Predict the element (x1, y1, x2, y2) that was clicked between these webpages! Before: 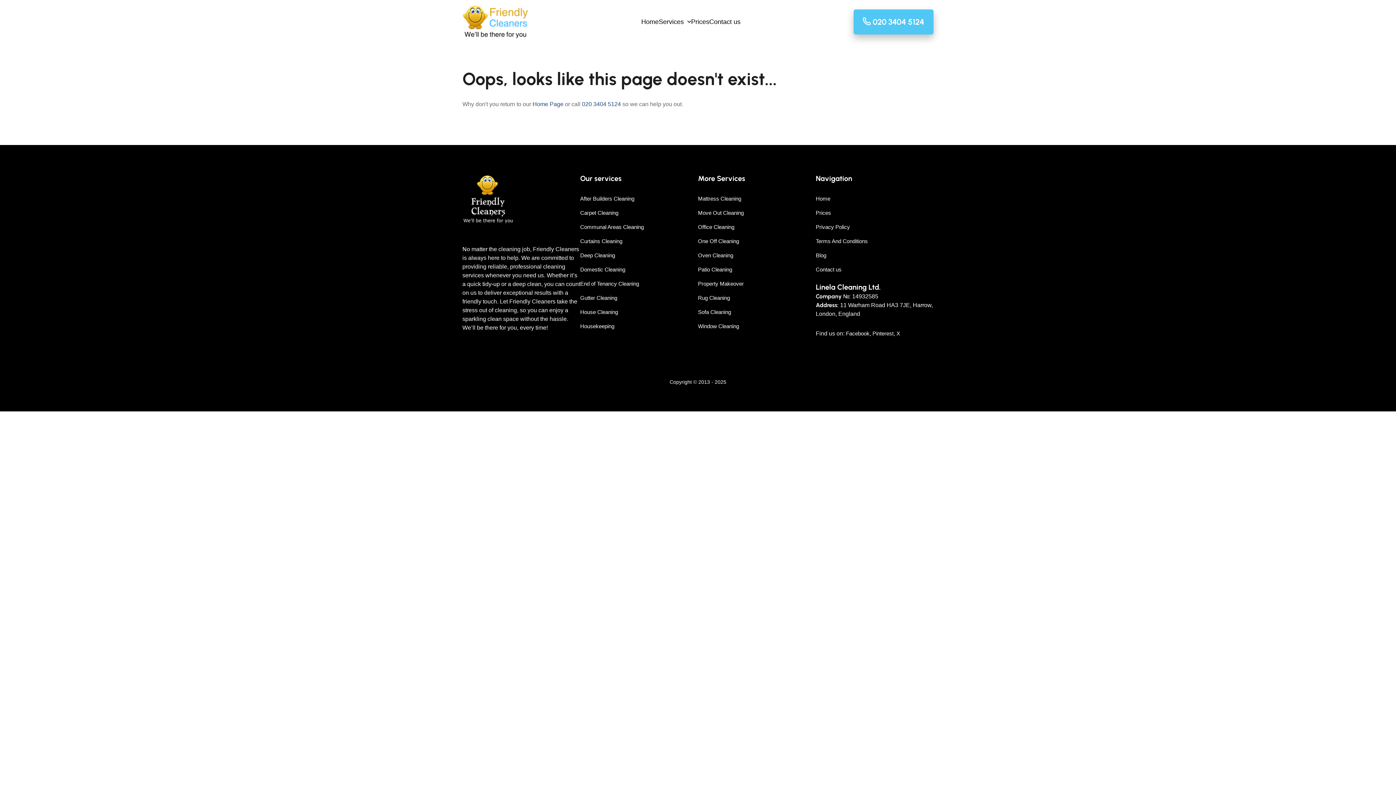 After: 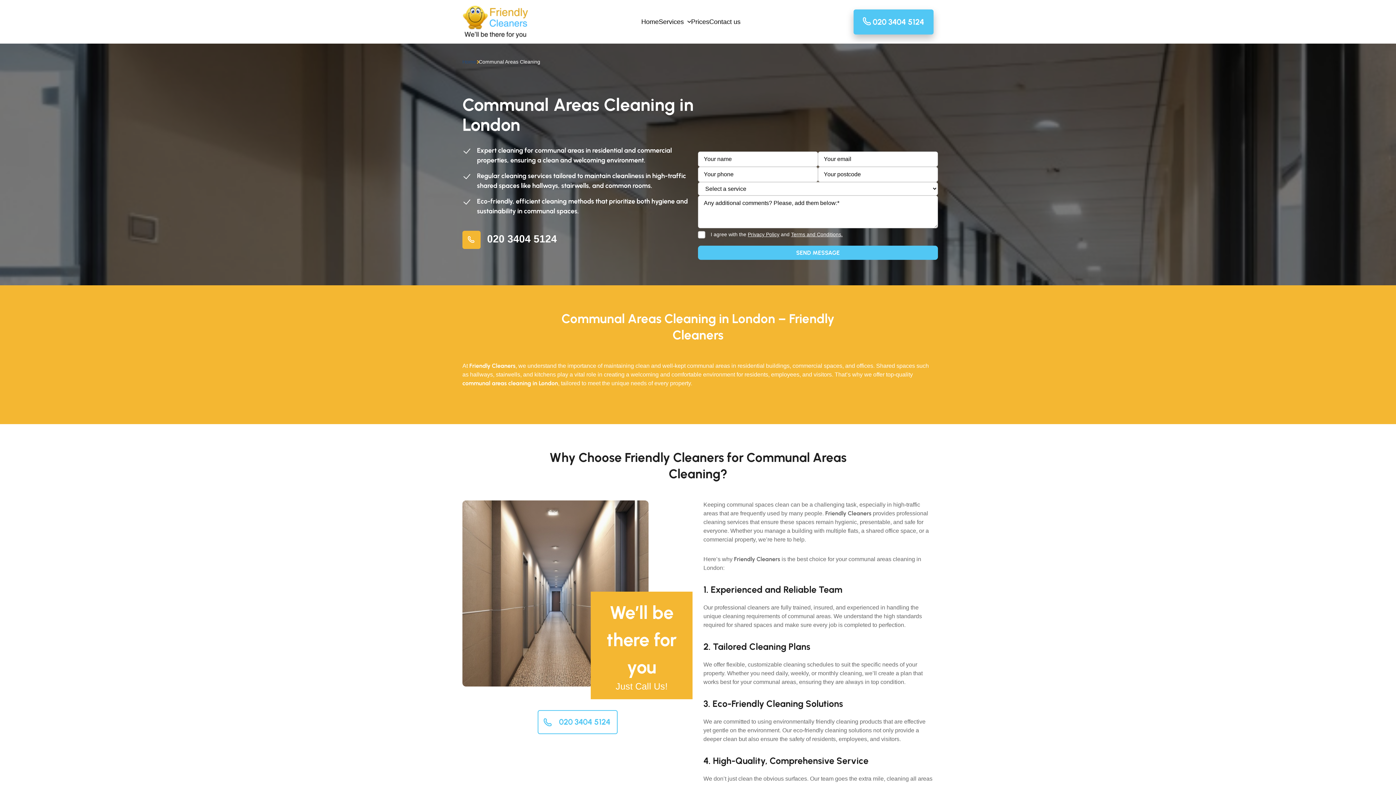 Action: label: Communal Areas Cleaning bbox: (580, 224, 644, 230)